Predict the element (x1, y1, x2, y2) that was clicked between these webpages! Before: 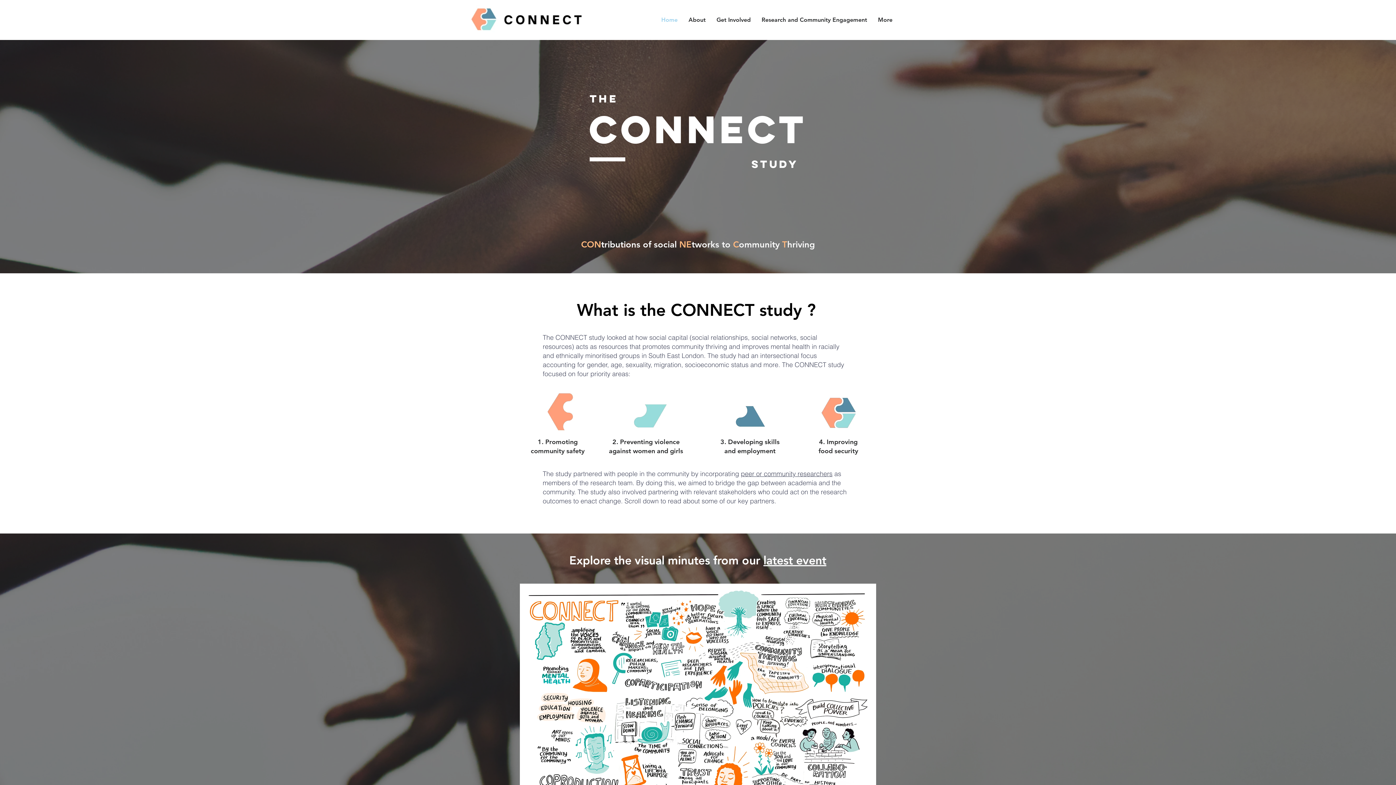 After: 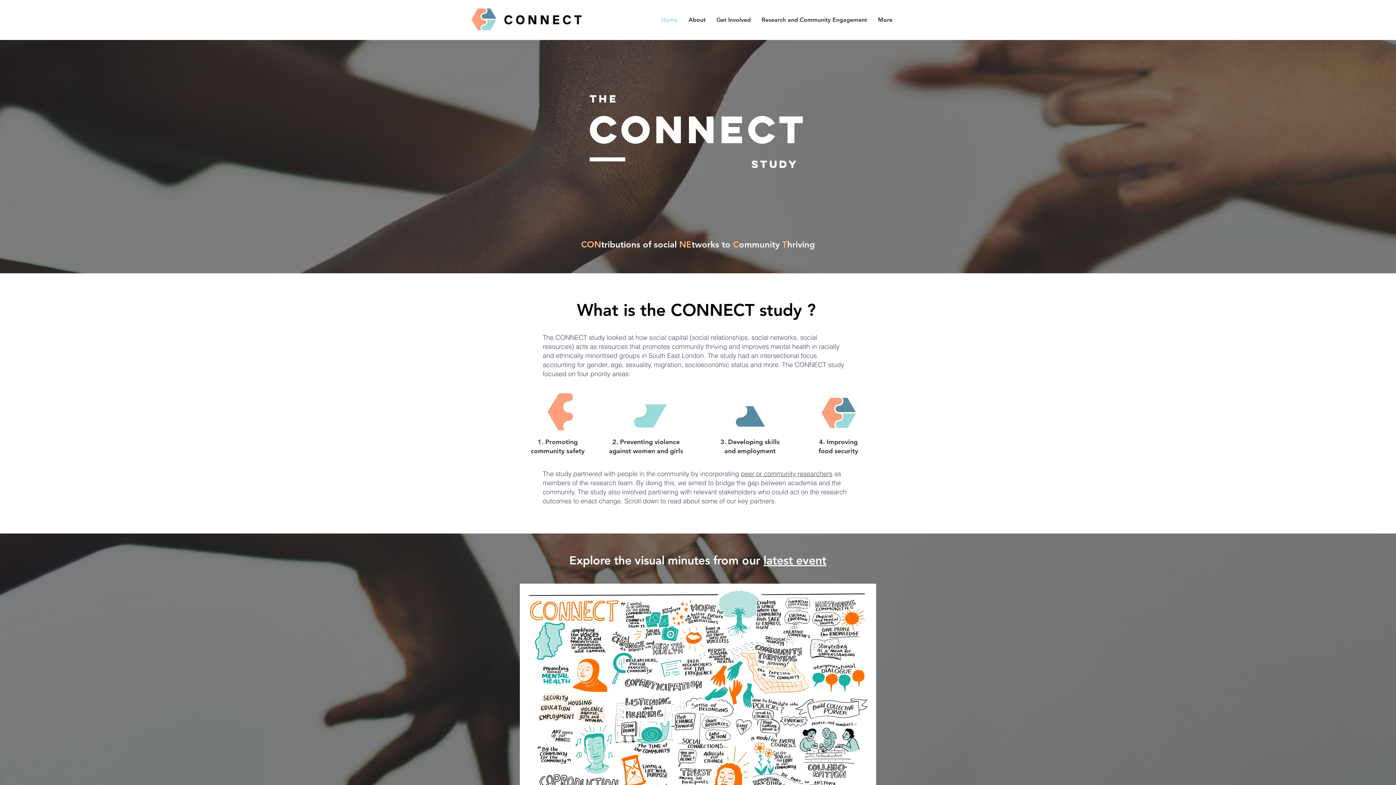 Action: label: Home bbox: (656, 10, 683, 29)